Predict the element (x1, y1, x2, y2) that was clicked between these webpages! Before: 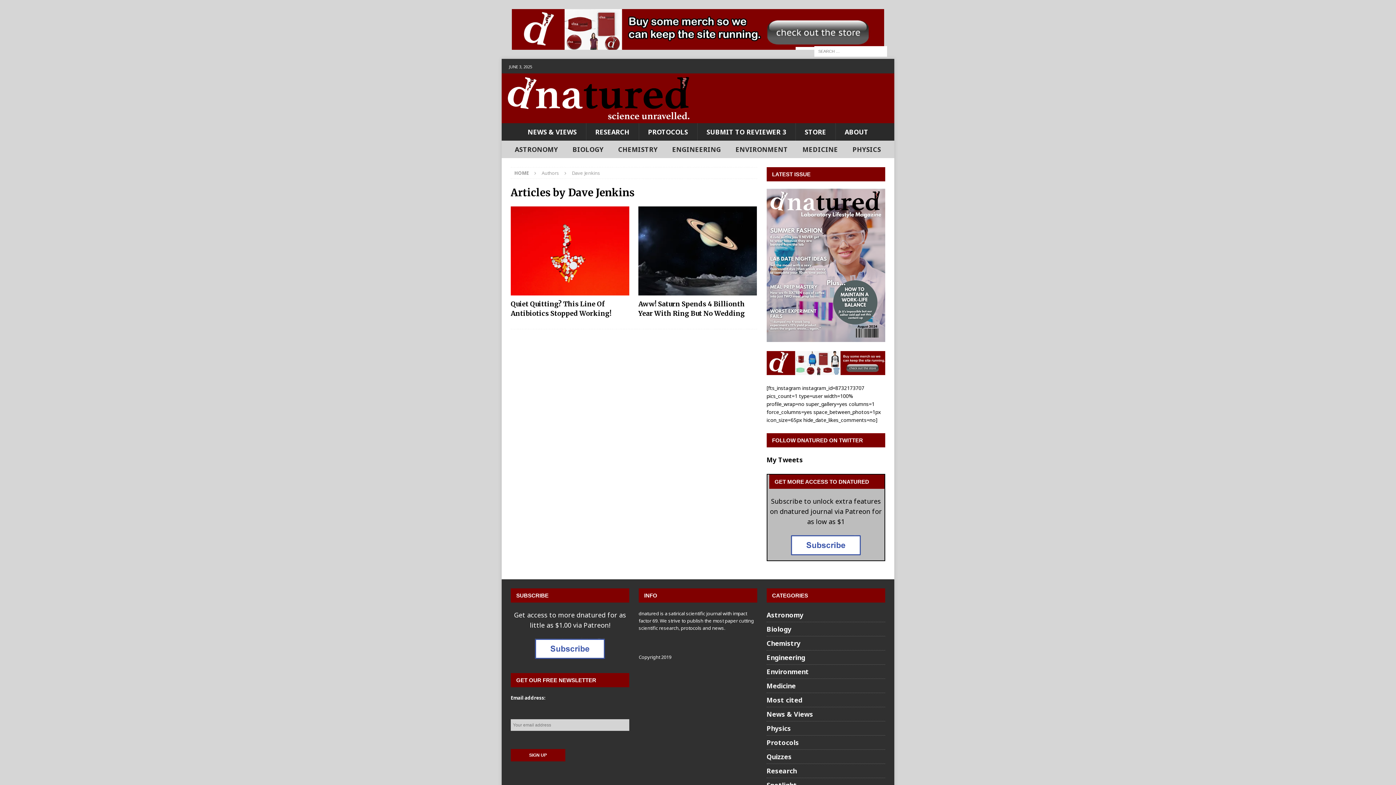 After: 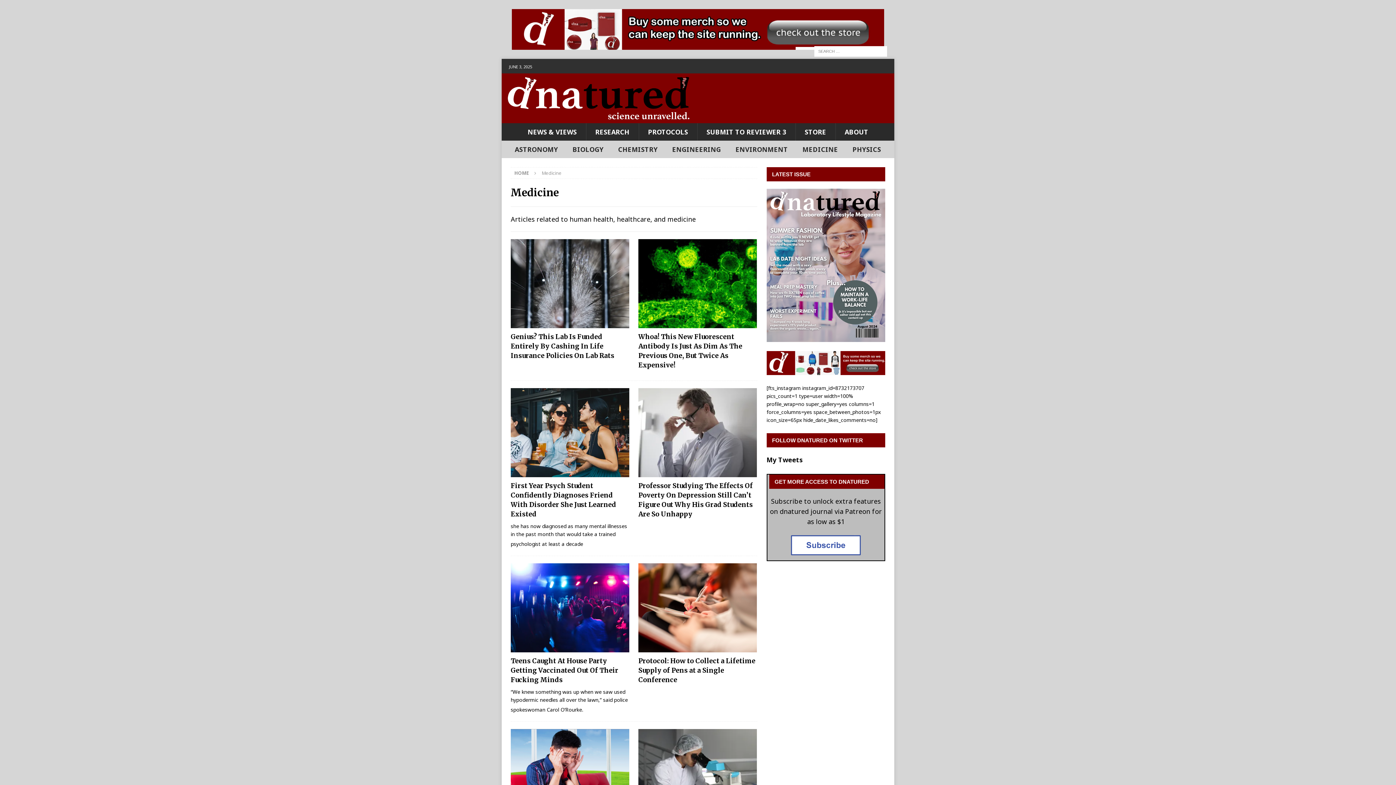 Action: bbox: (766, 679, 885, 693) label: Medicine